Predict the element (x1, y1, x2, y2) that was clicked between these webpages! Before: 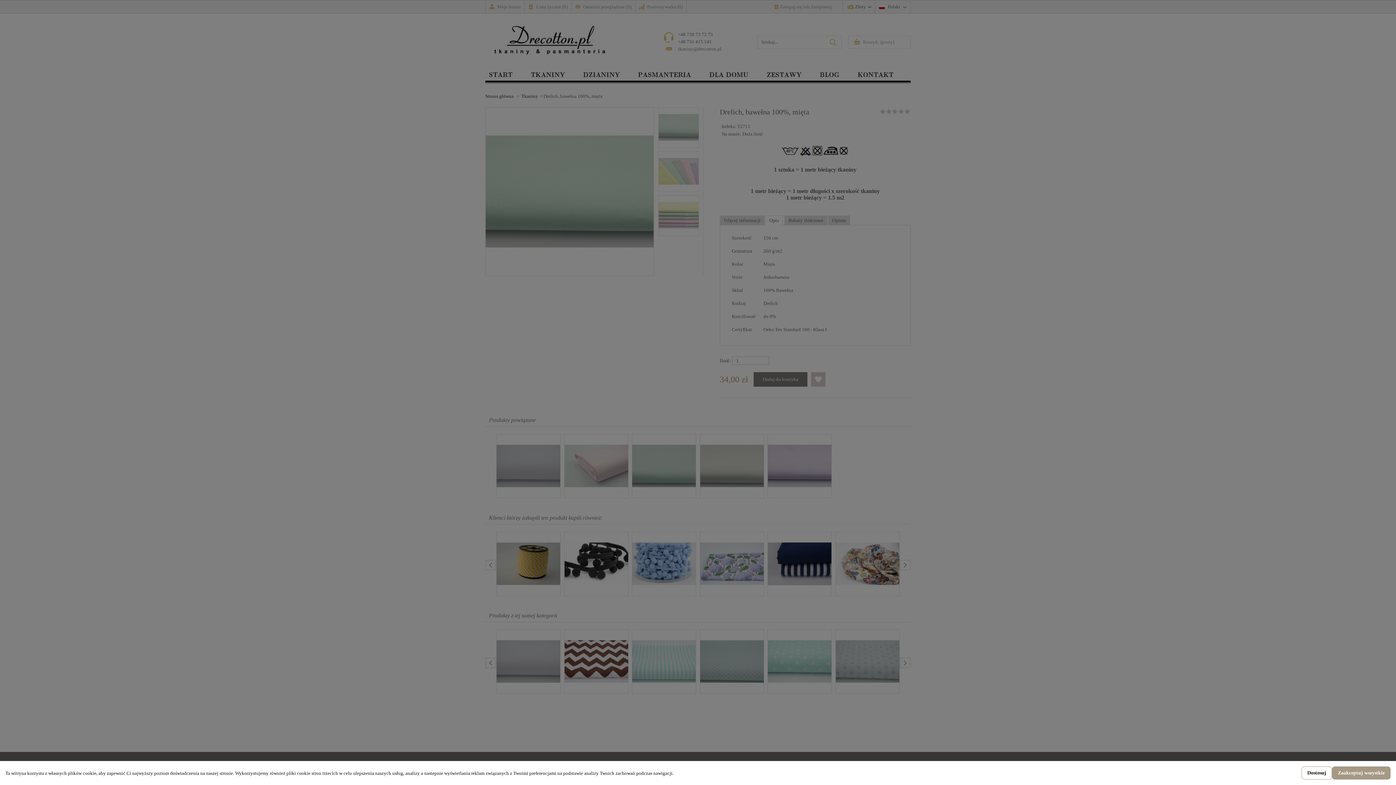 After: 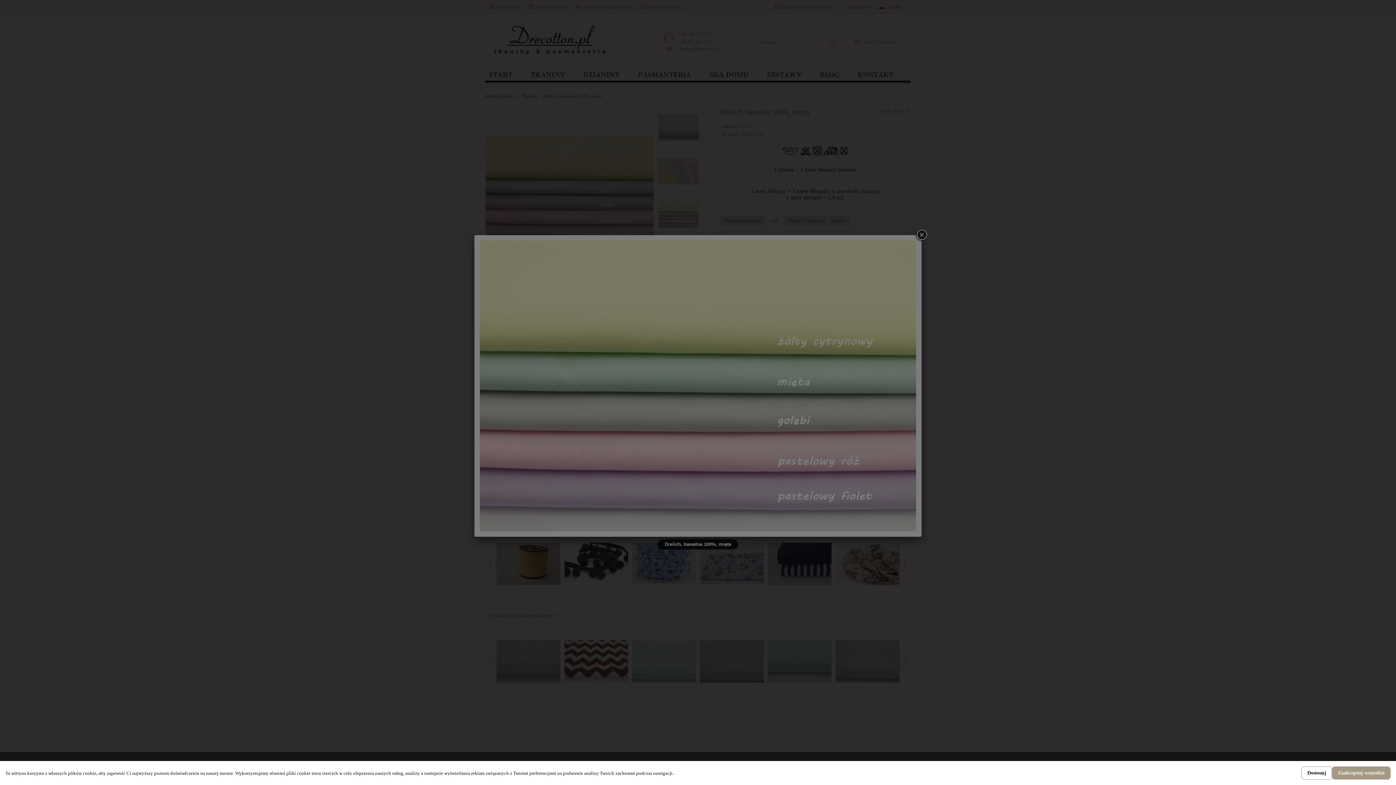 Action: bbox: (658, 195, 699, 236)